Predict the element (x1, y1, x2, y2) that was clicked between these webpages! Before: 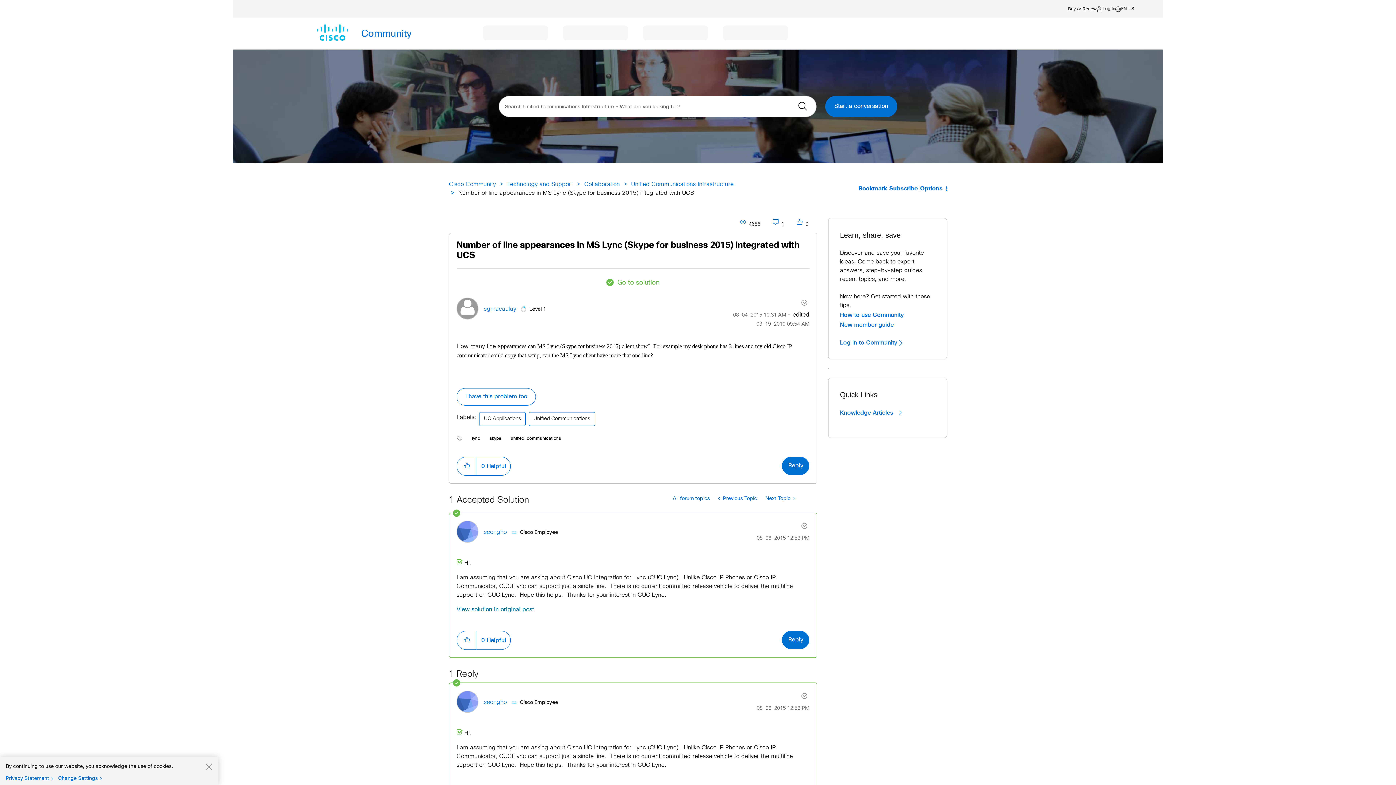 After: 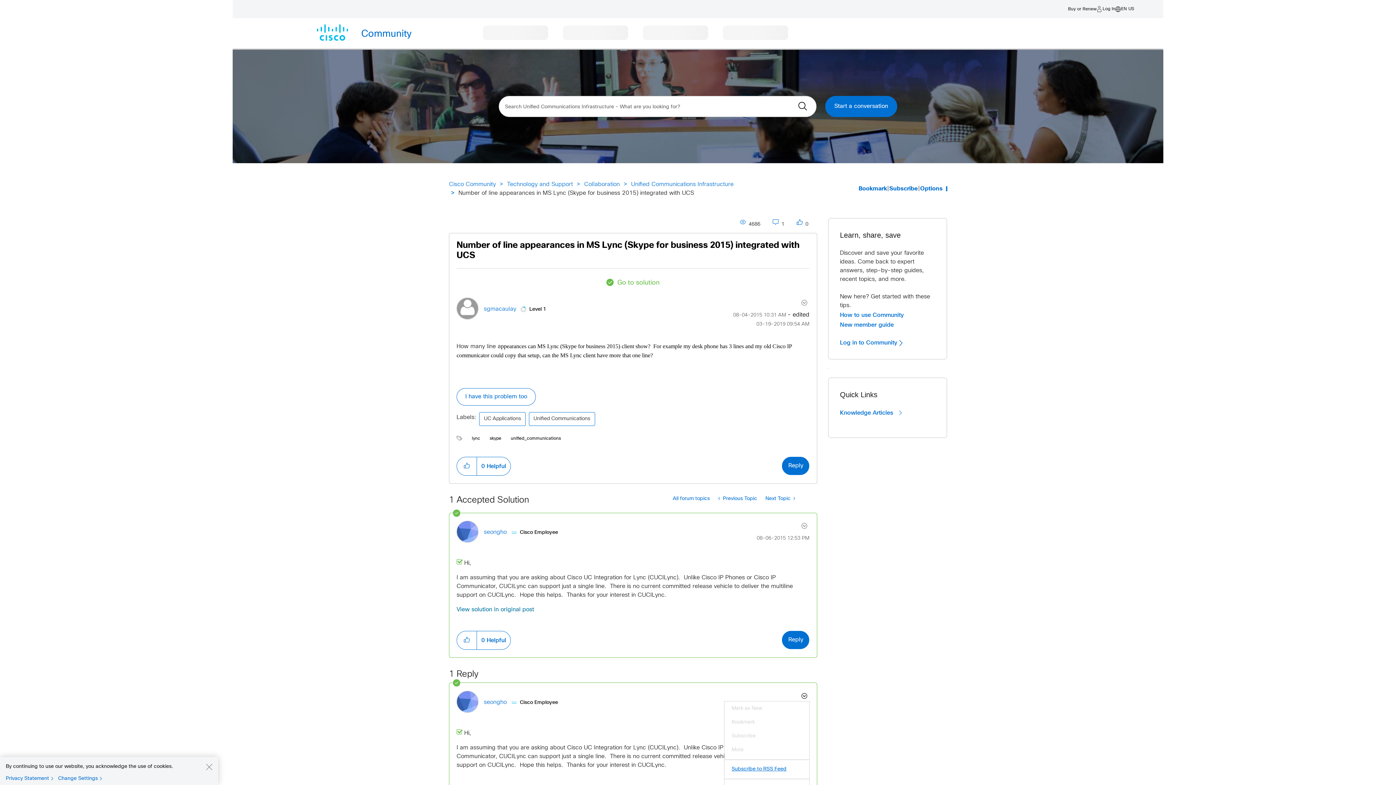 Action: bbox: (790, 691, 809, 701) label: Show comment option menu